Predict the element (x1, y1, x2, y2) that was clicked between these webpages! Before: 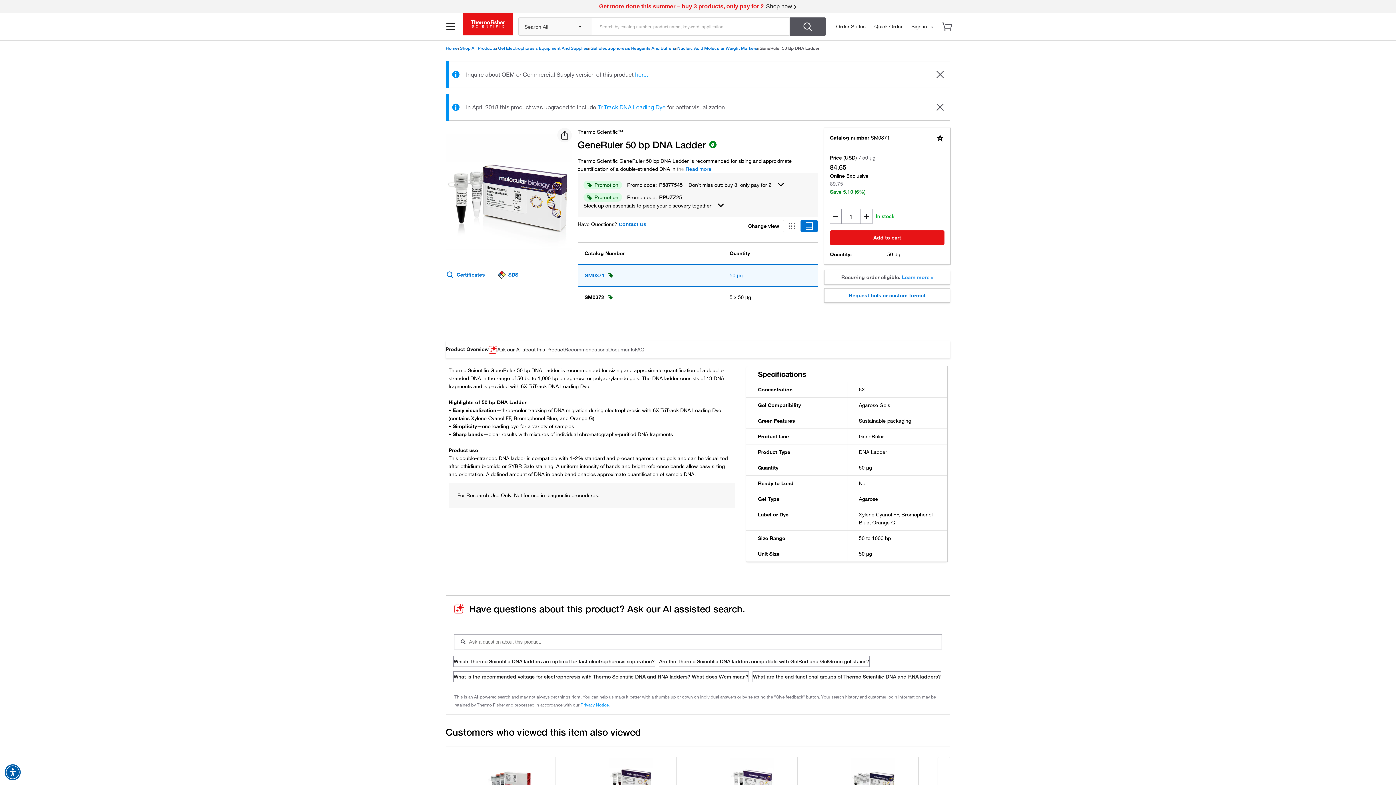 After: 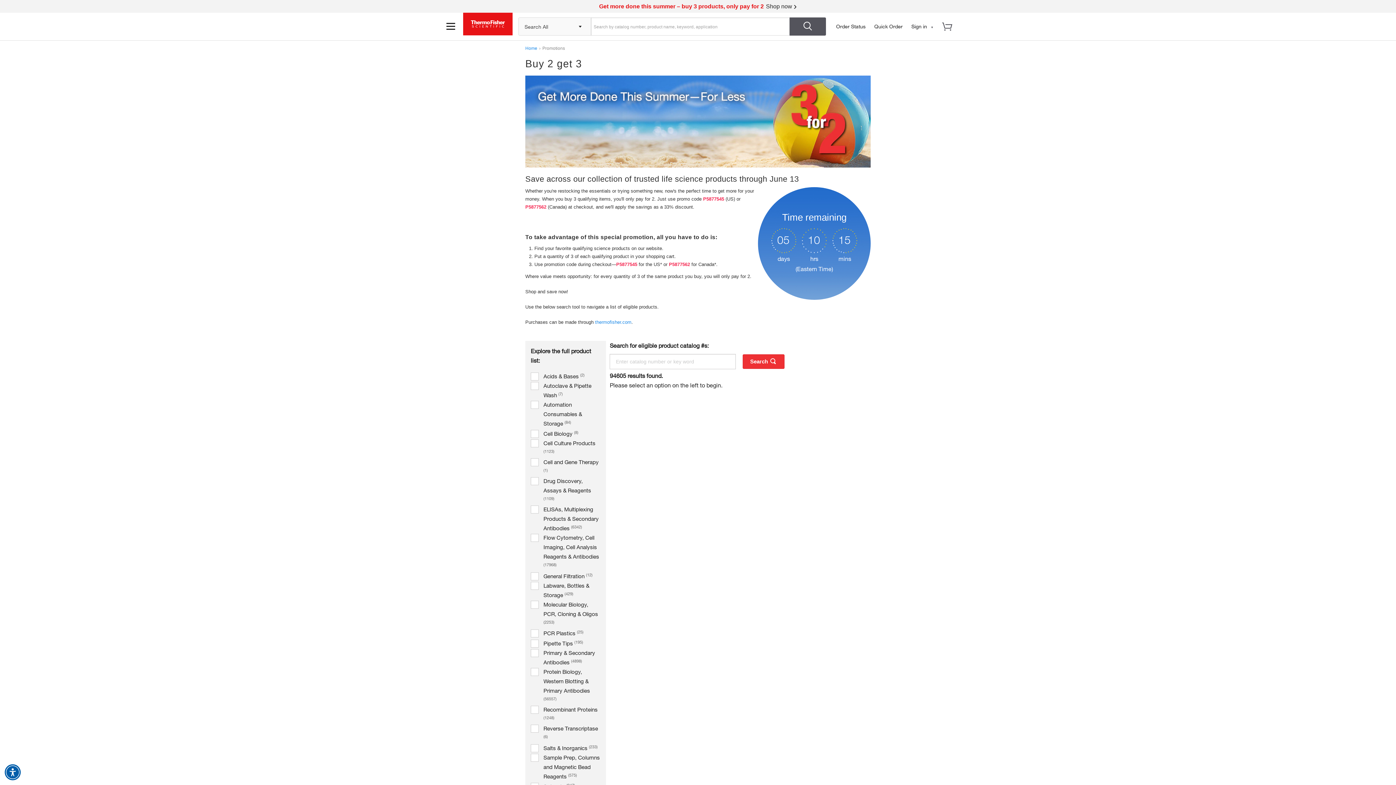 Action: bbox: (0, 0, 1396, 12)